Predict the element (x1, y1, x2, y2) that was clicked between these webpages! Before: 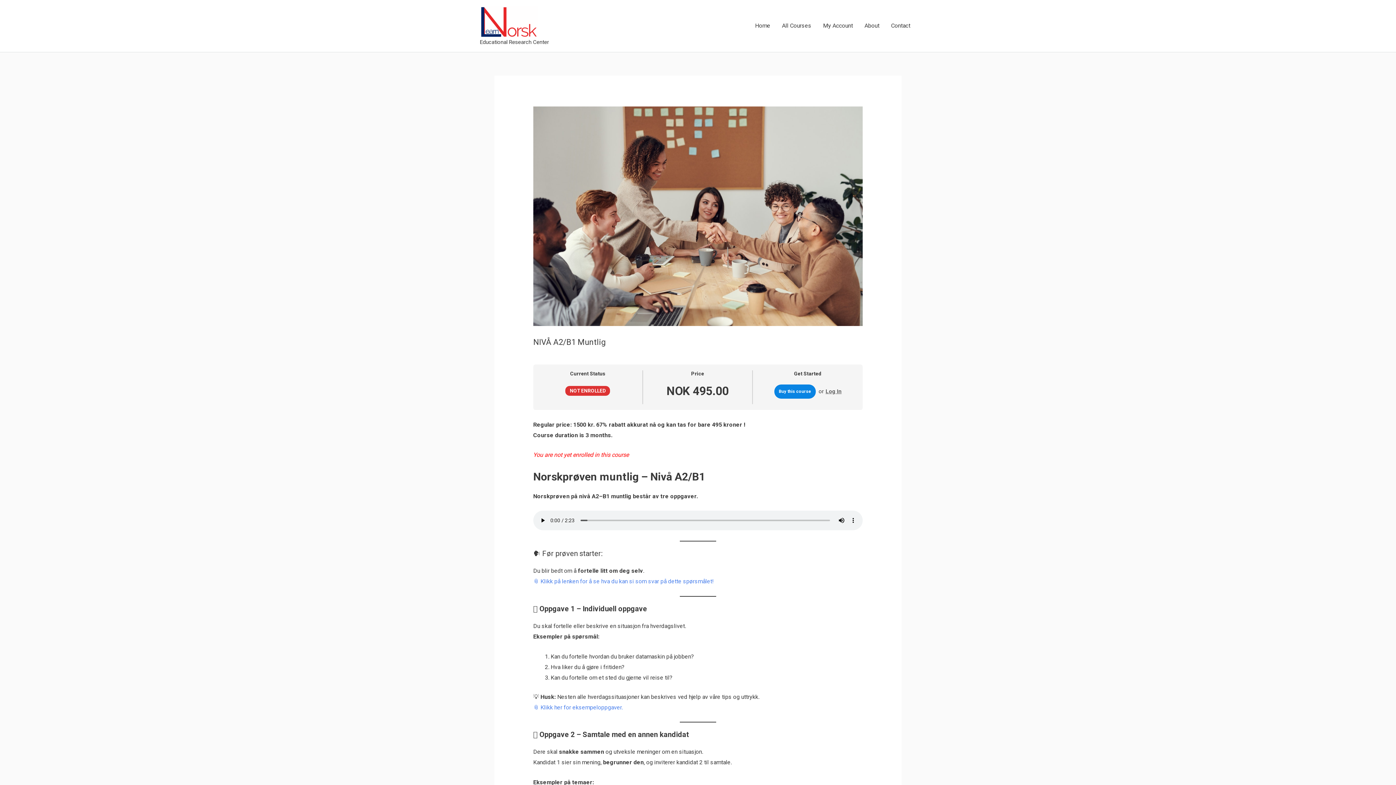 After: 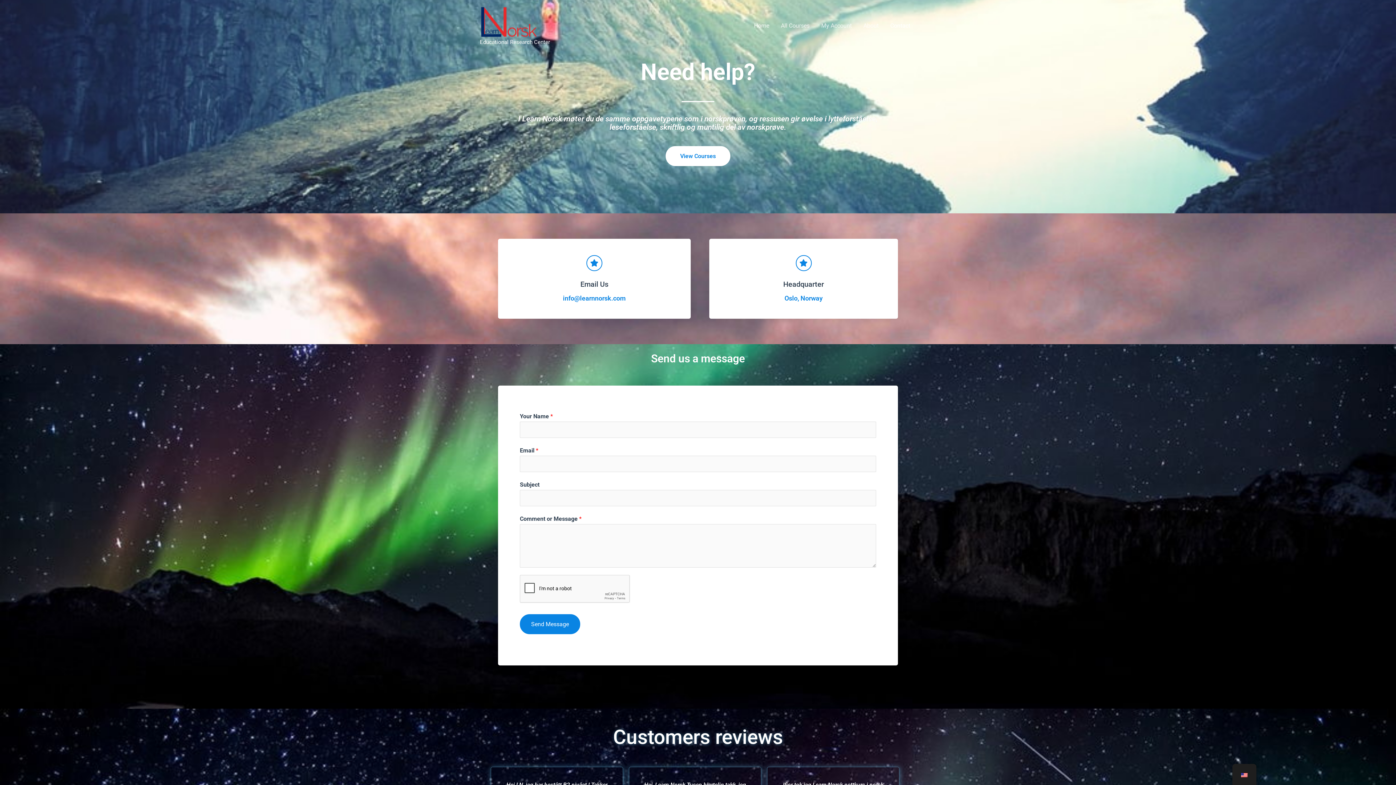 Action: label: Contact bbox: (885, 14, 916, 37)